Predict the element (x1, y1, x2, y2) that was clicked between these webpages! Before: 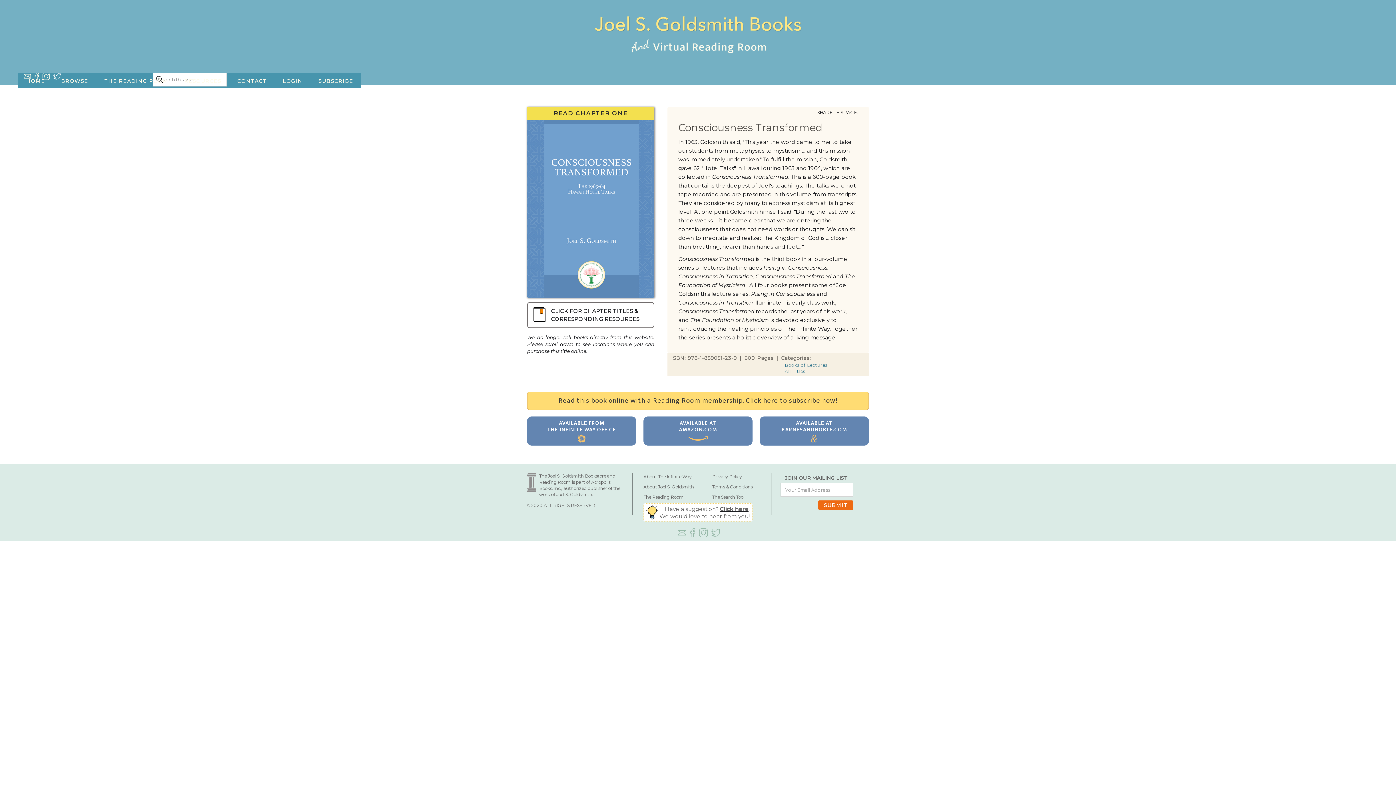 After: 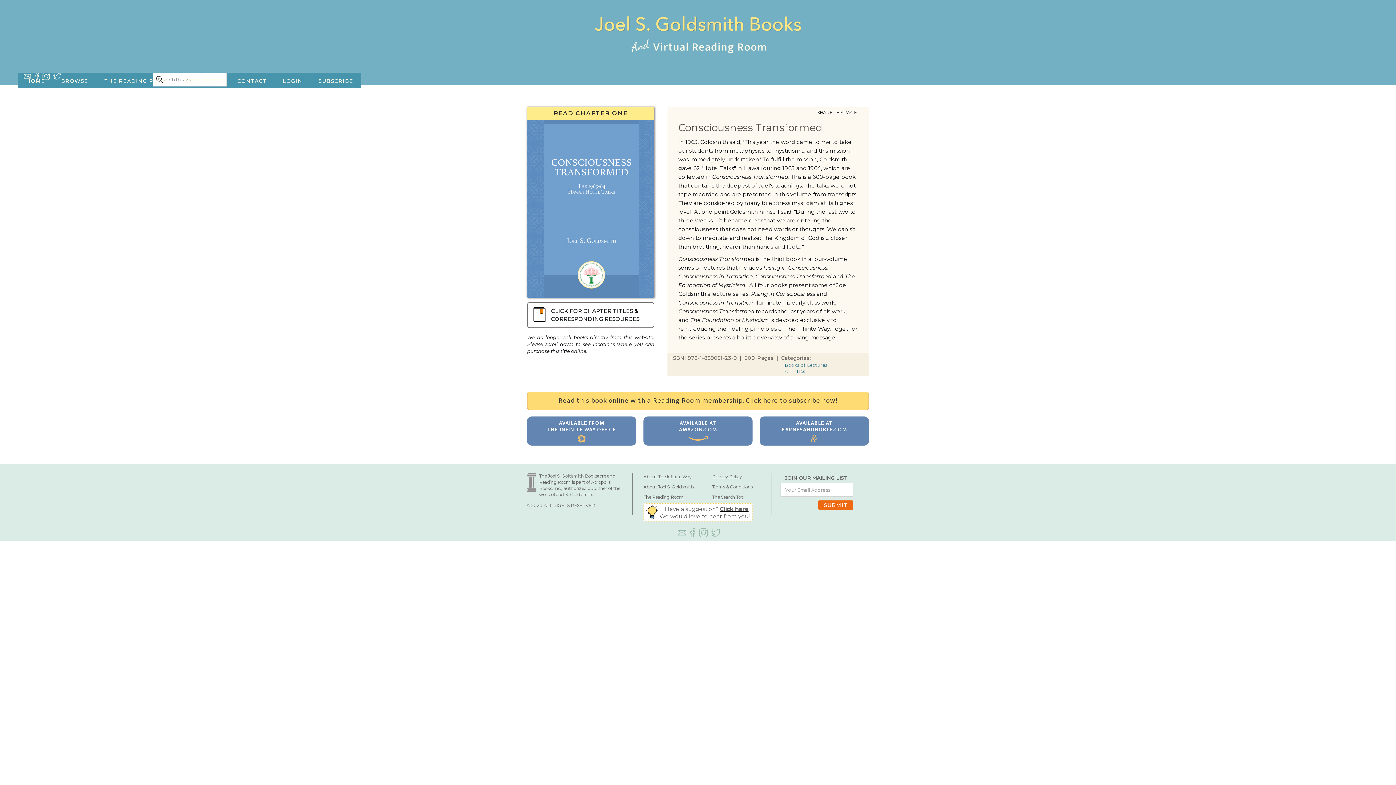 Action: bbox: (527, 106, 654, 119) label: READ CHAPTER ONE